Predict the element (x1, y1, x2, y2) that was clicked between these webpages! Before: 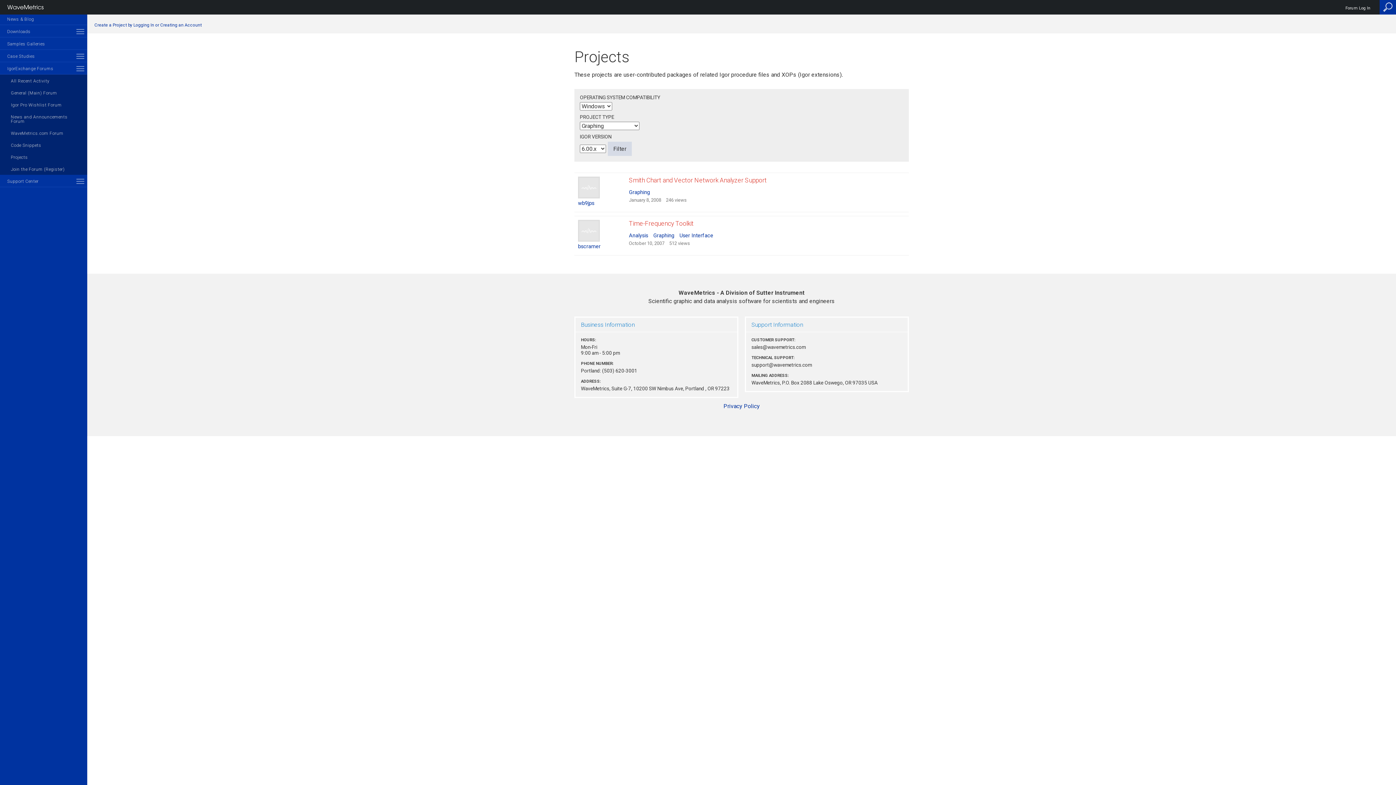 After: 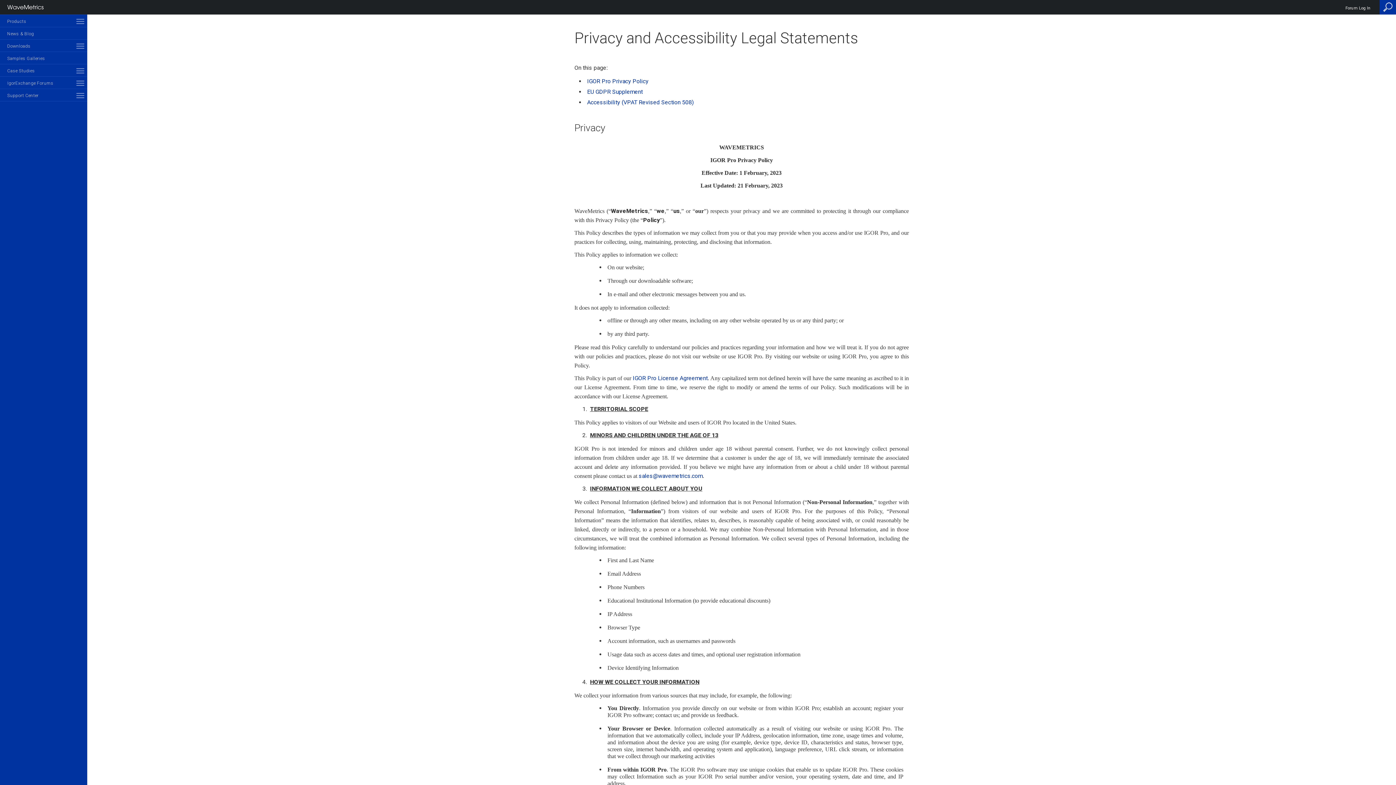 Action: label: Privacy Policy bbox: (723, 402, 760, 409)